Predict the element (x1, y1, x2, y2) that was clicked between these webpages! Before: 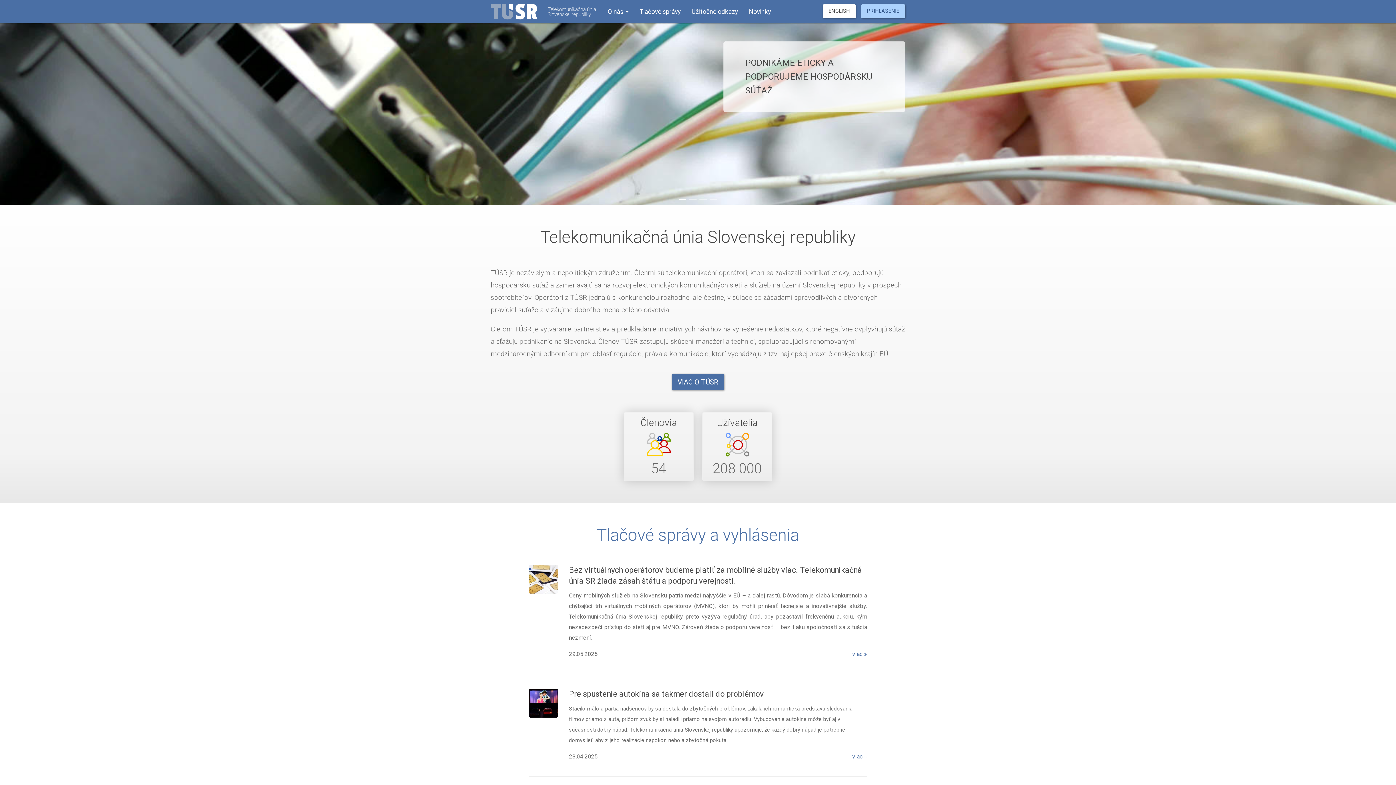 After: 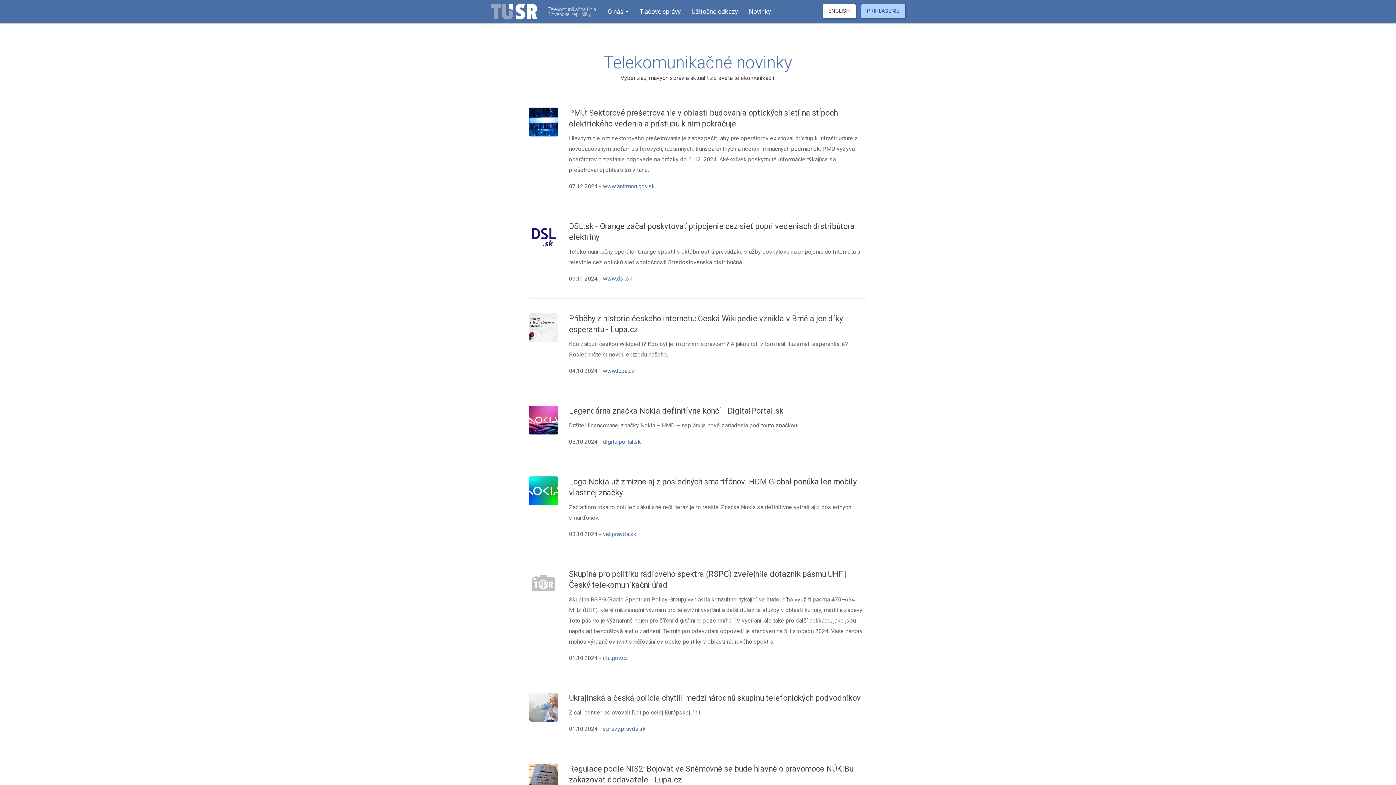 Action: bbox: (743, 0, 776, 23) label: Novinky